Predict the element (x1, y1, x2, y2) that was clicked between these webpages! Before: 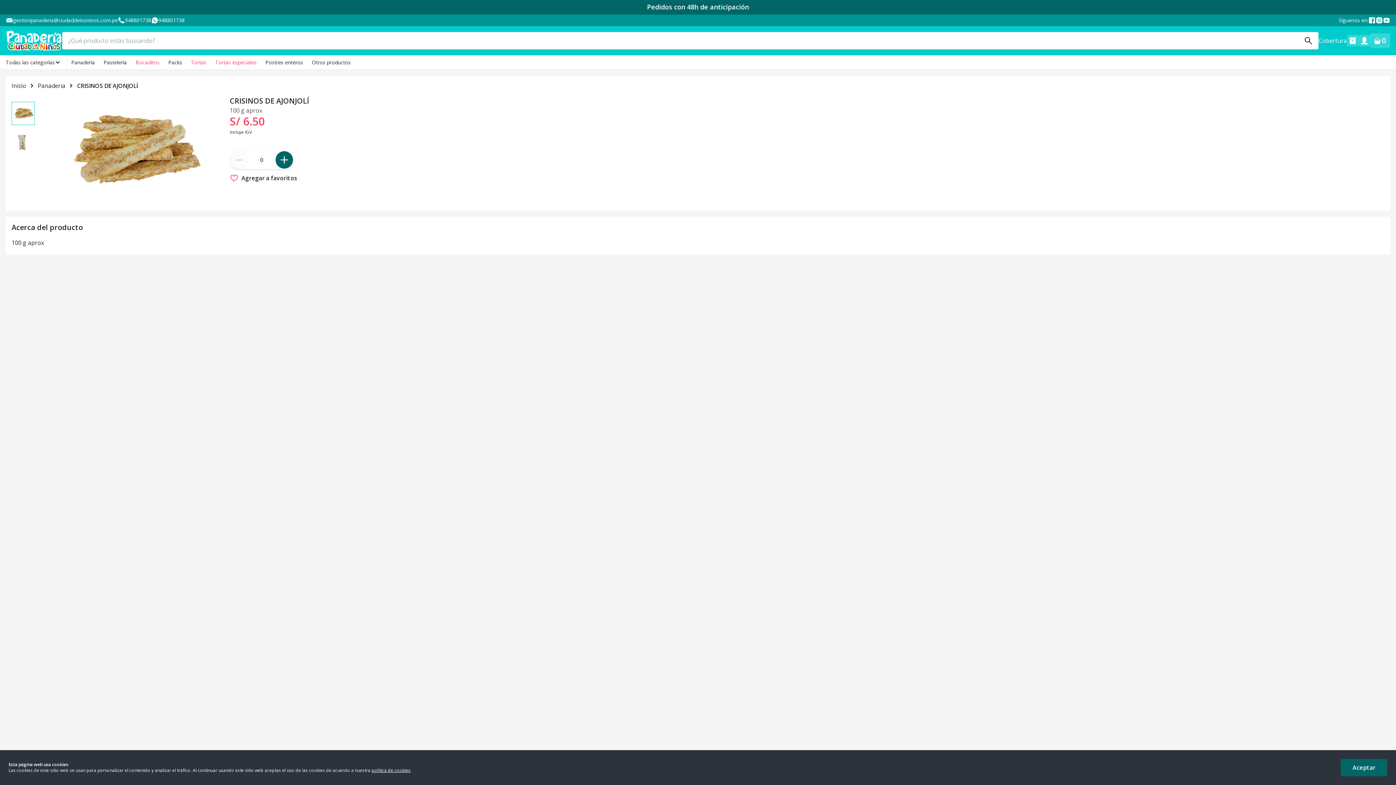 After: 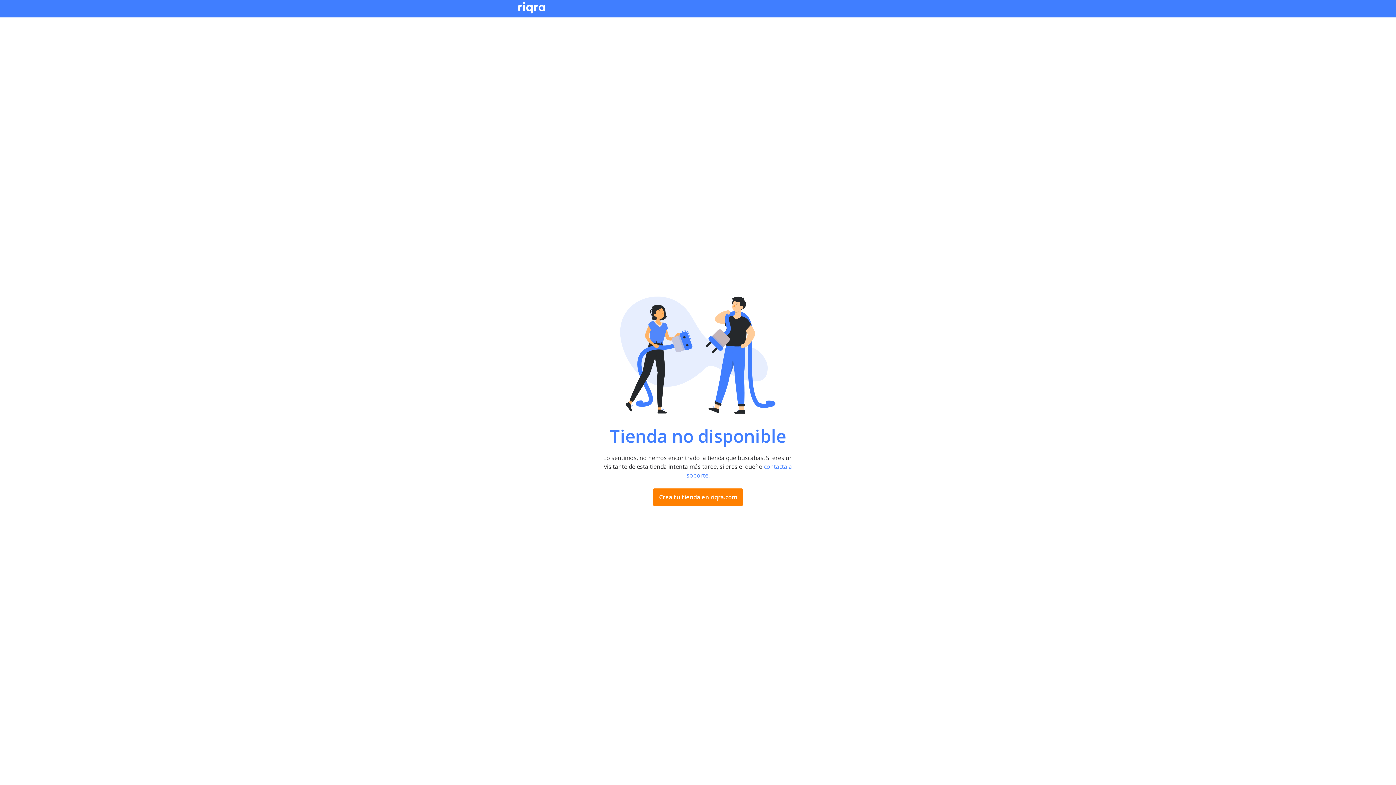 Action: bbox: (37, 81, 65, 90) label: Panaderia